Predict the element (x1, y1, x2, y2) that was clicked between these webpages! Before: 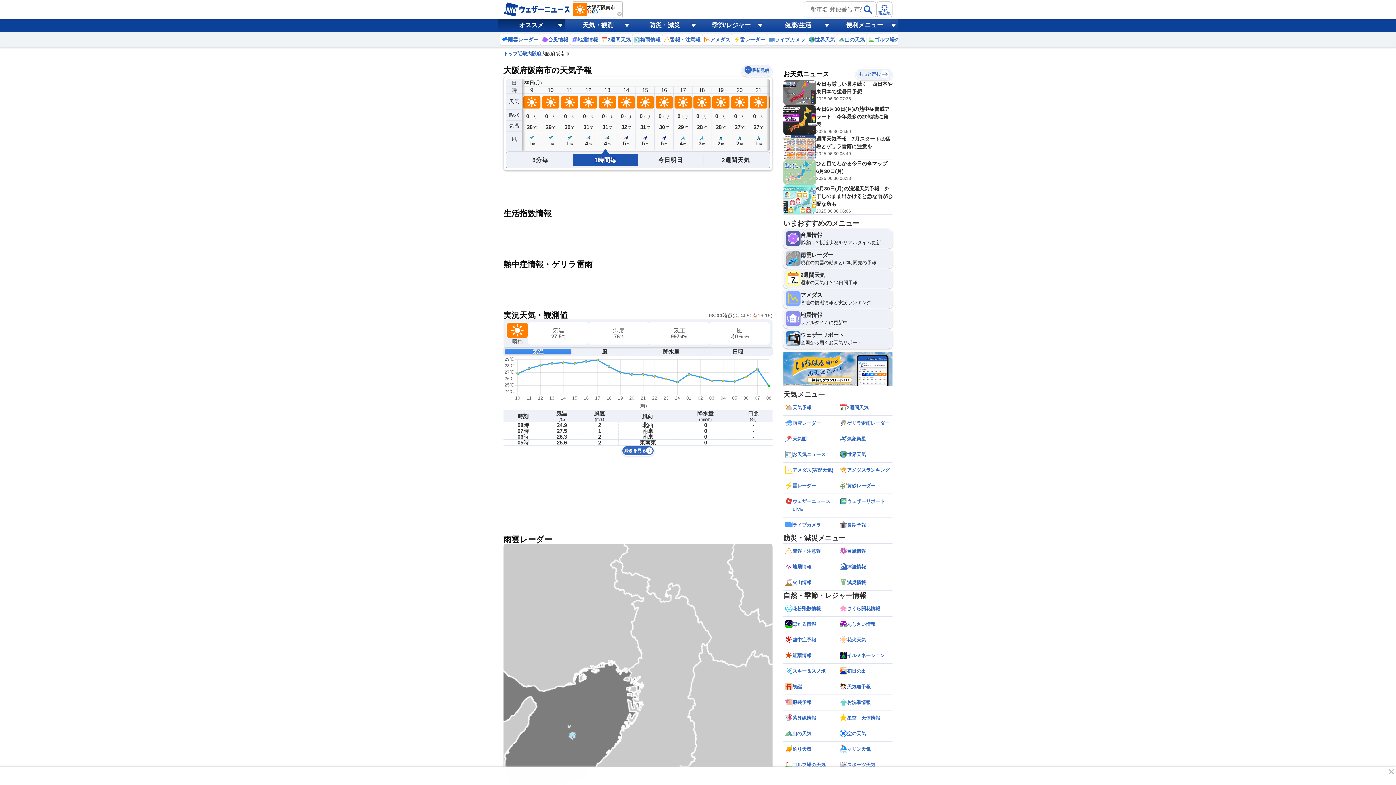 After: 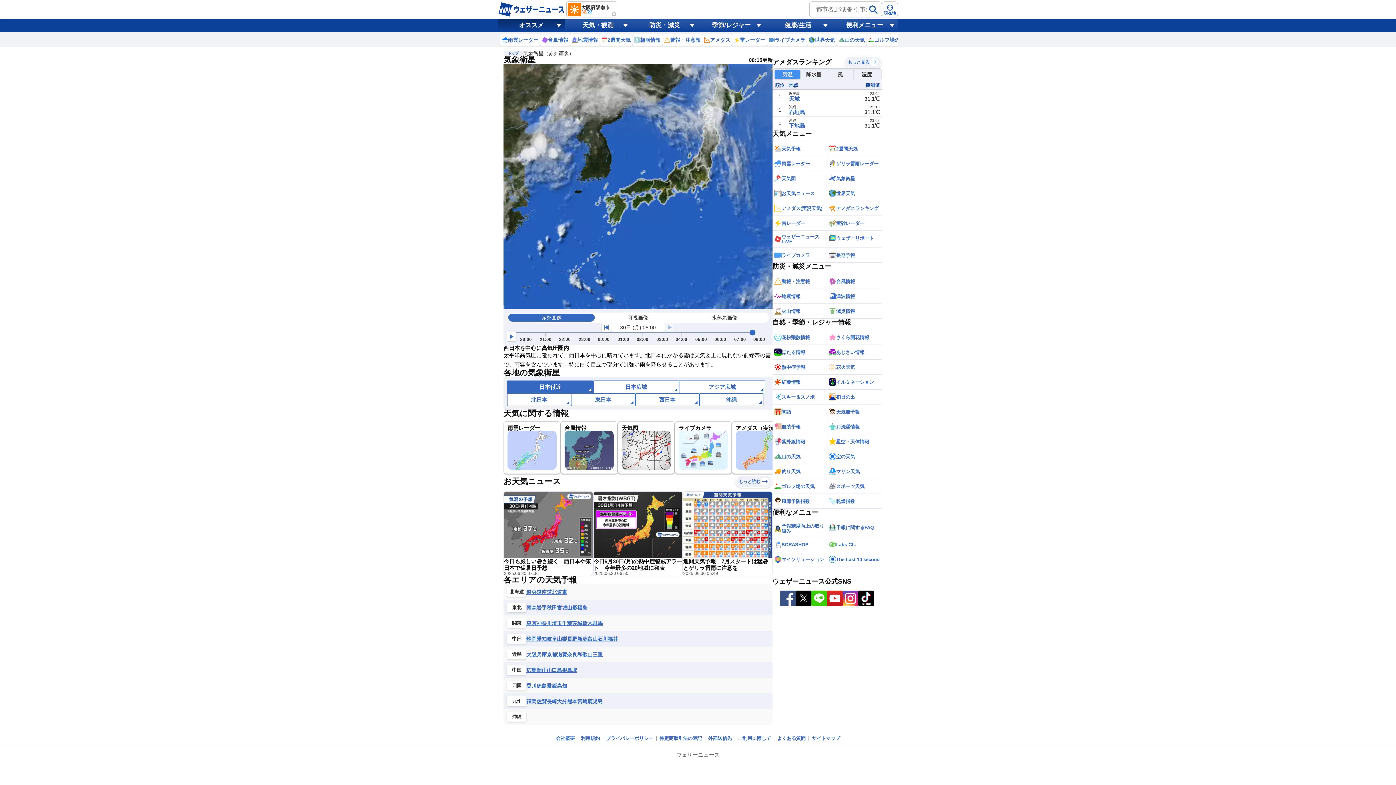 Action: label: 気象衛星 bbox: (838, 522, 892, 537)